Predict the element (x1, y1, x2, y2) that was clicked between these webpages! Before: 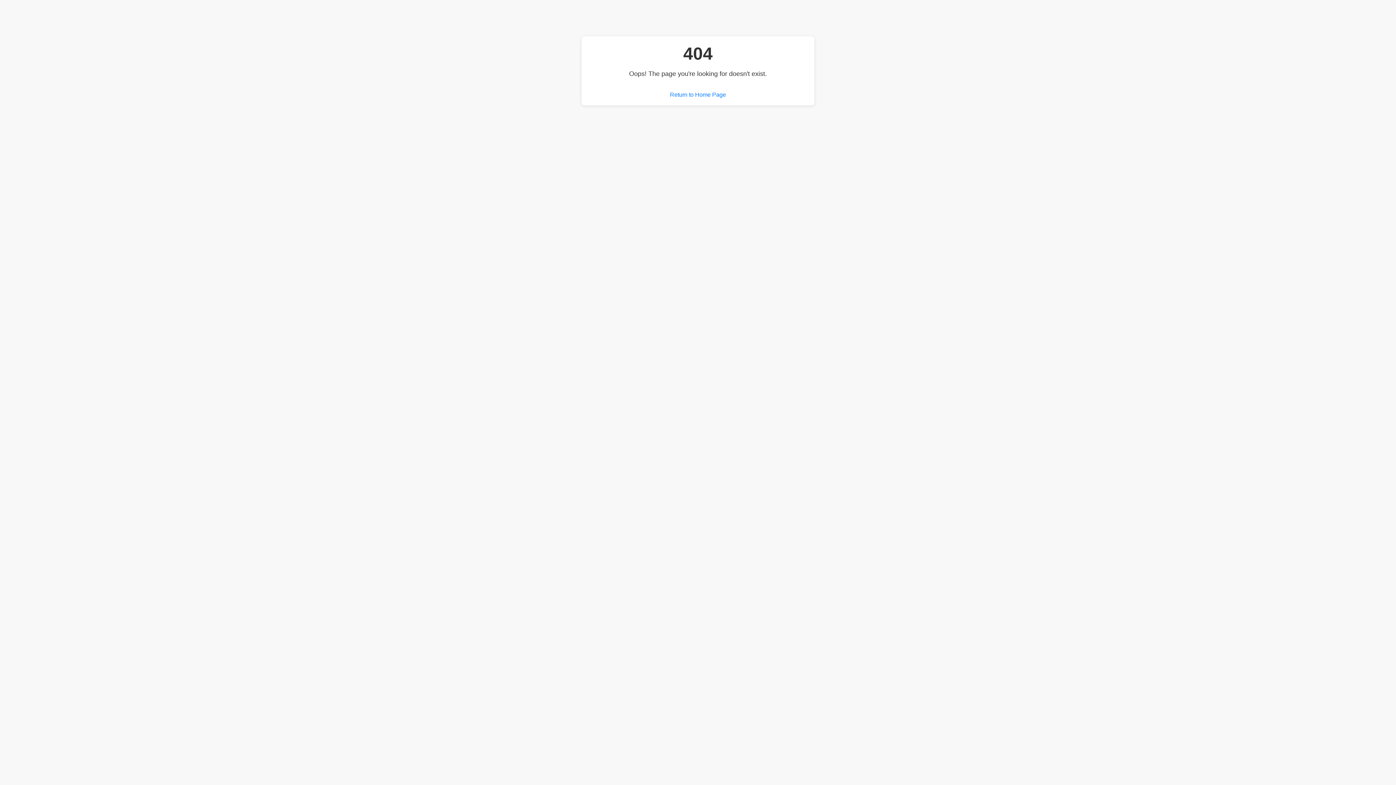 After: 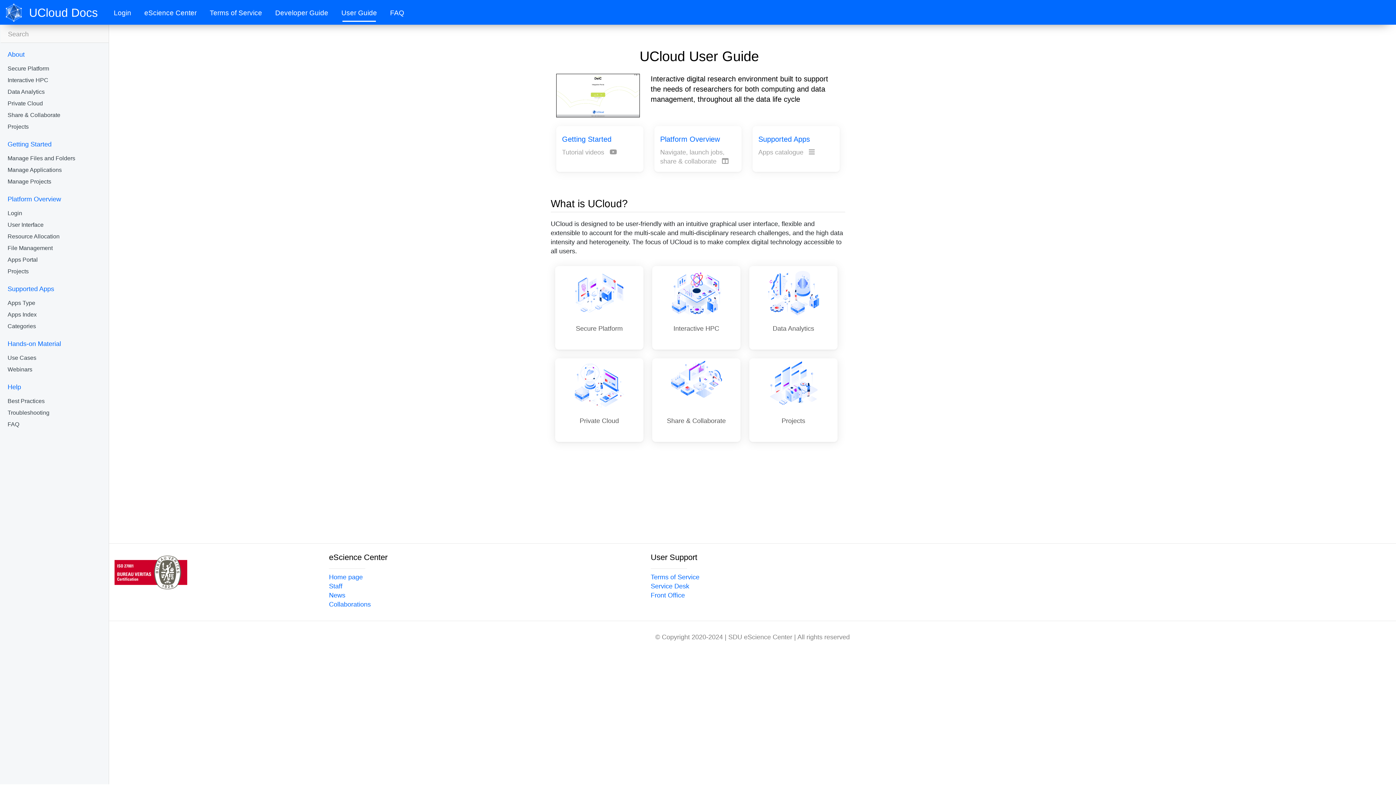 Action: label: Return to Home Page bbox: (670, 91, 726, 98)